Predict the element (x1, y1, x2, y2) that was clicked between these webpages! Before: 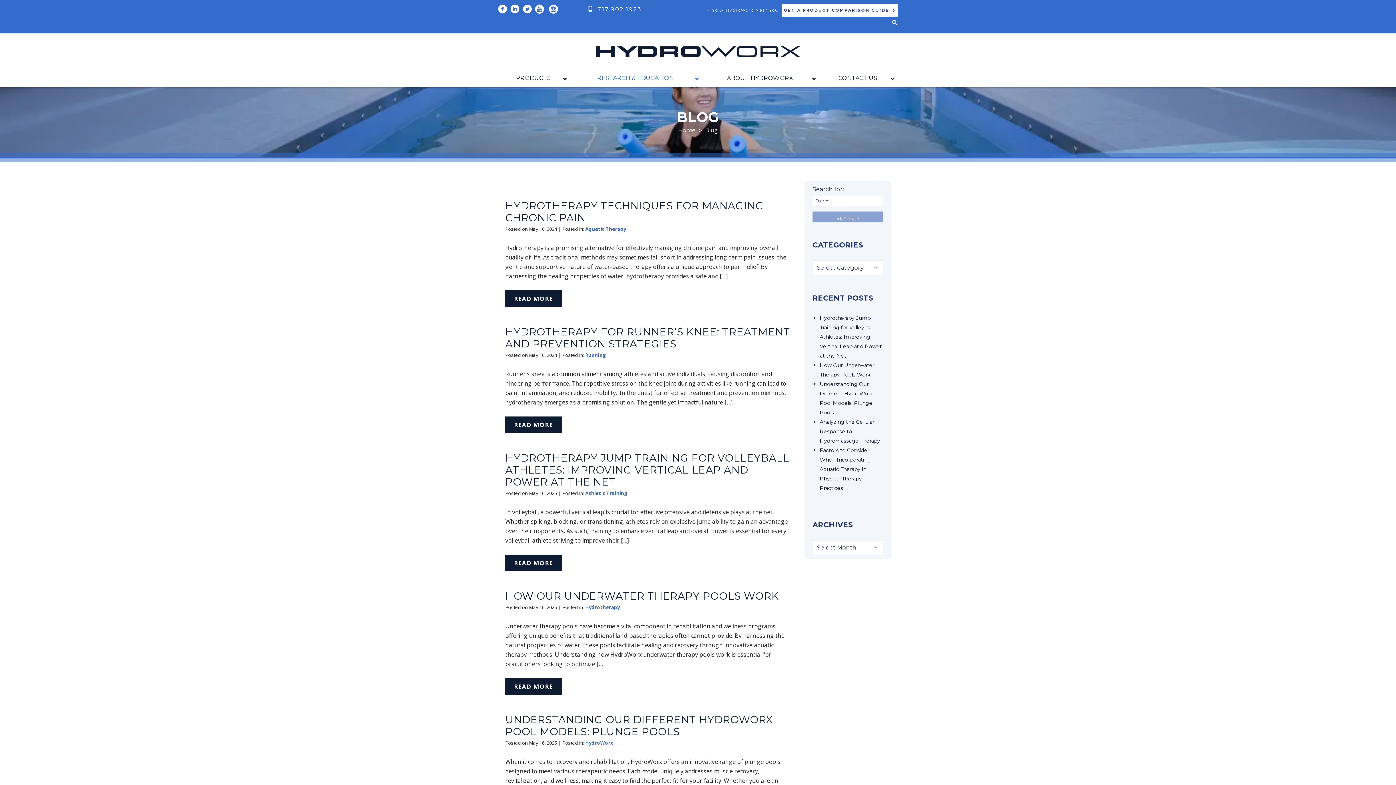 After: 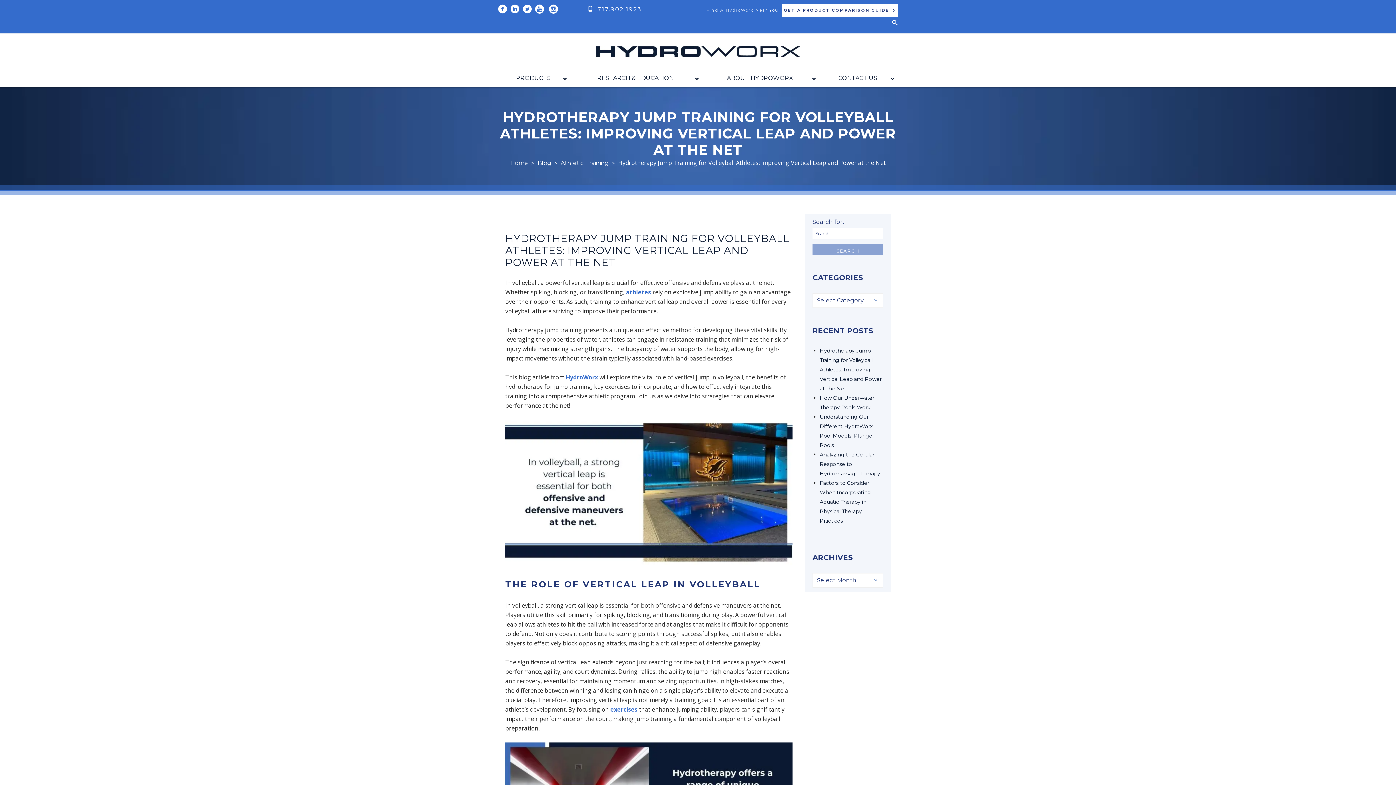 Action: label: Hydrotherapy Jump Training for Volleyball Athletes: Improving Vertical Leap and Power at the Net bbox: (820, 314, 881, 359)